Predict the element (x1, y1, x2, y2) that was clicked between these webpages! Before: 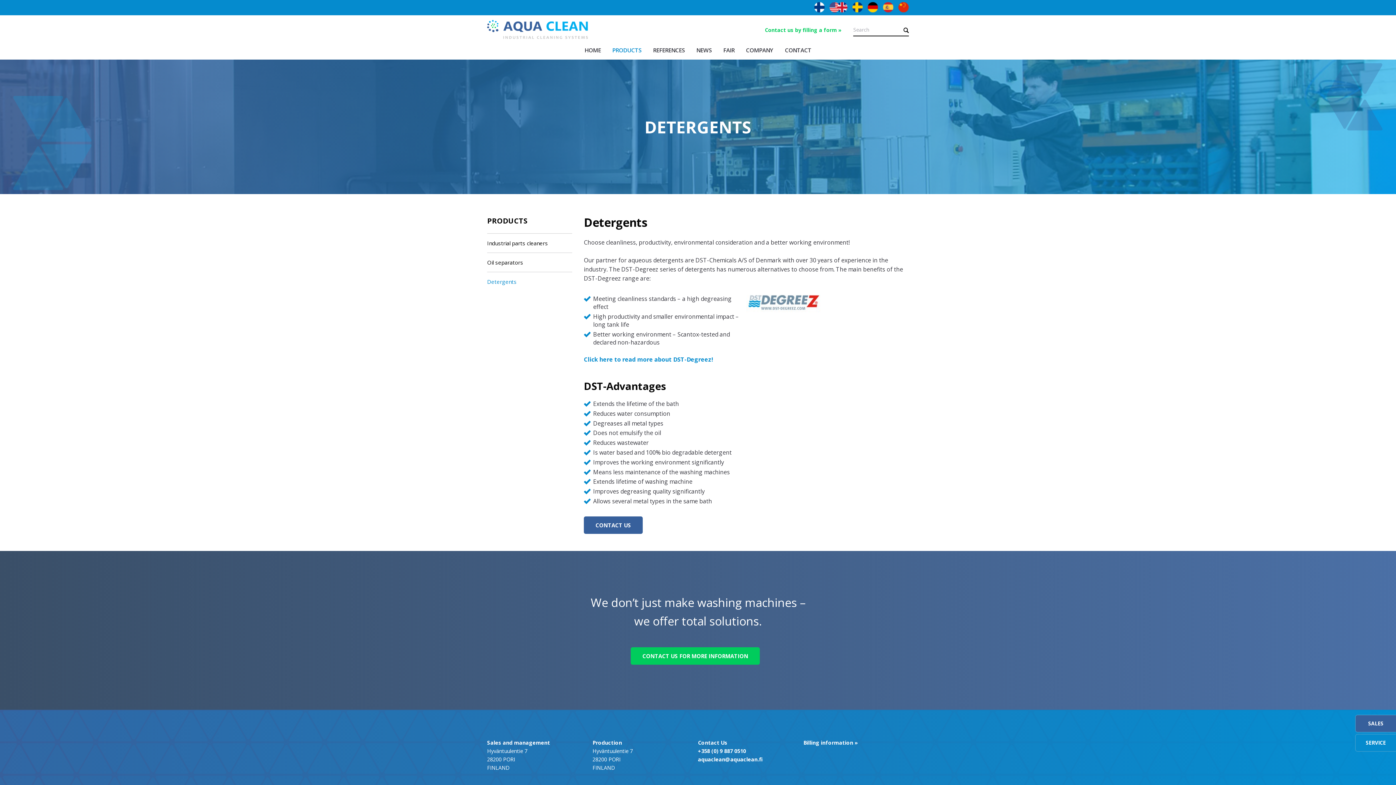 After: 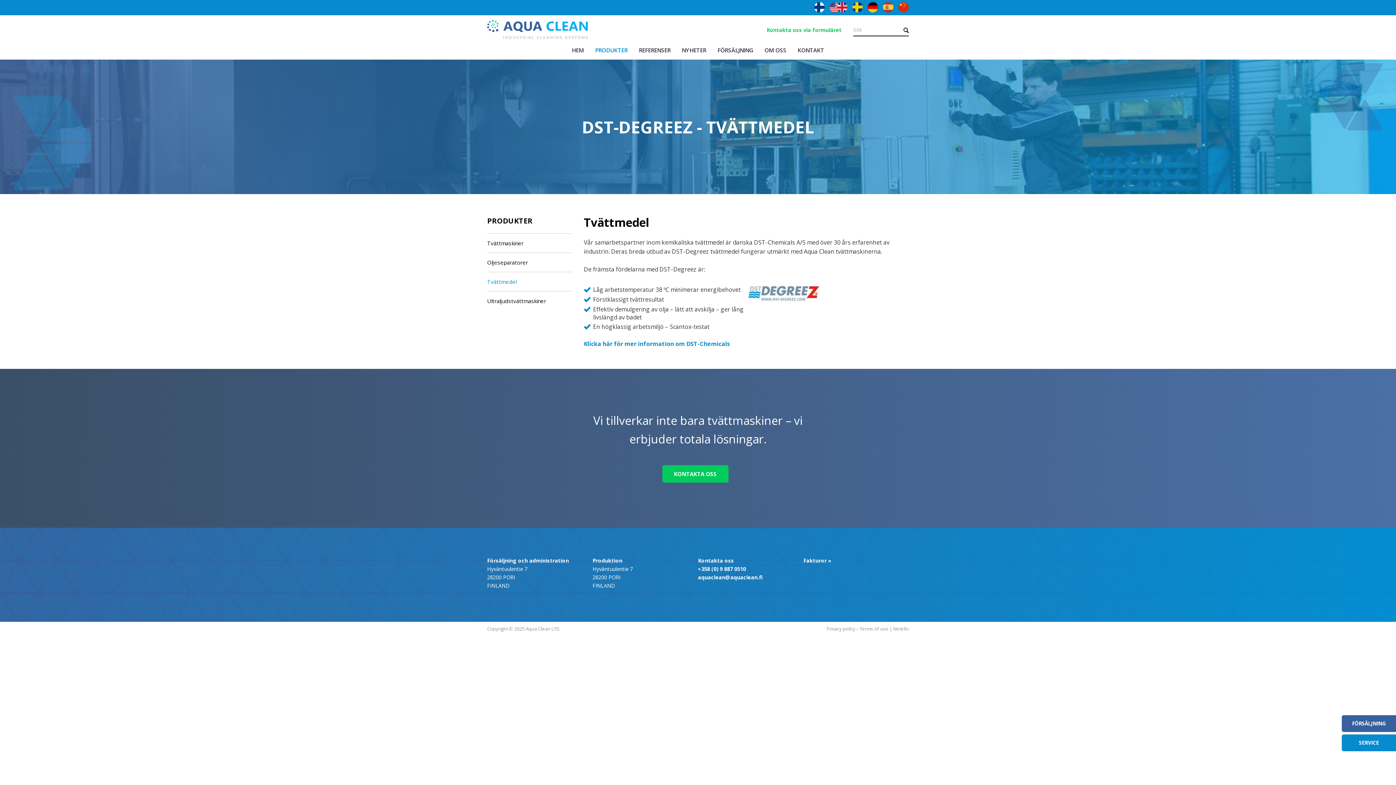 Action: bbox: (852, 6, 863, 14)